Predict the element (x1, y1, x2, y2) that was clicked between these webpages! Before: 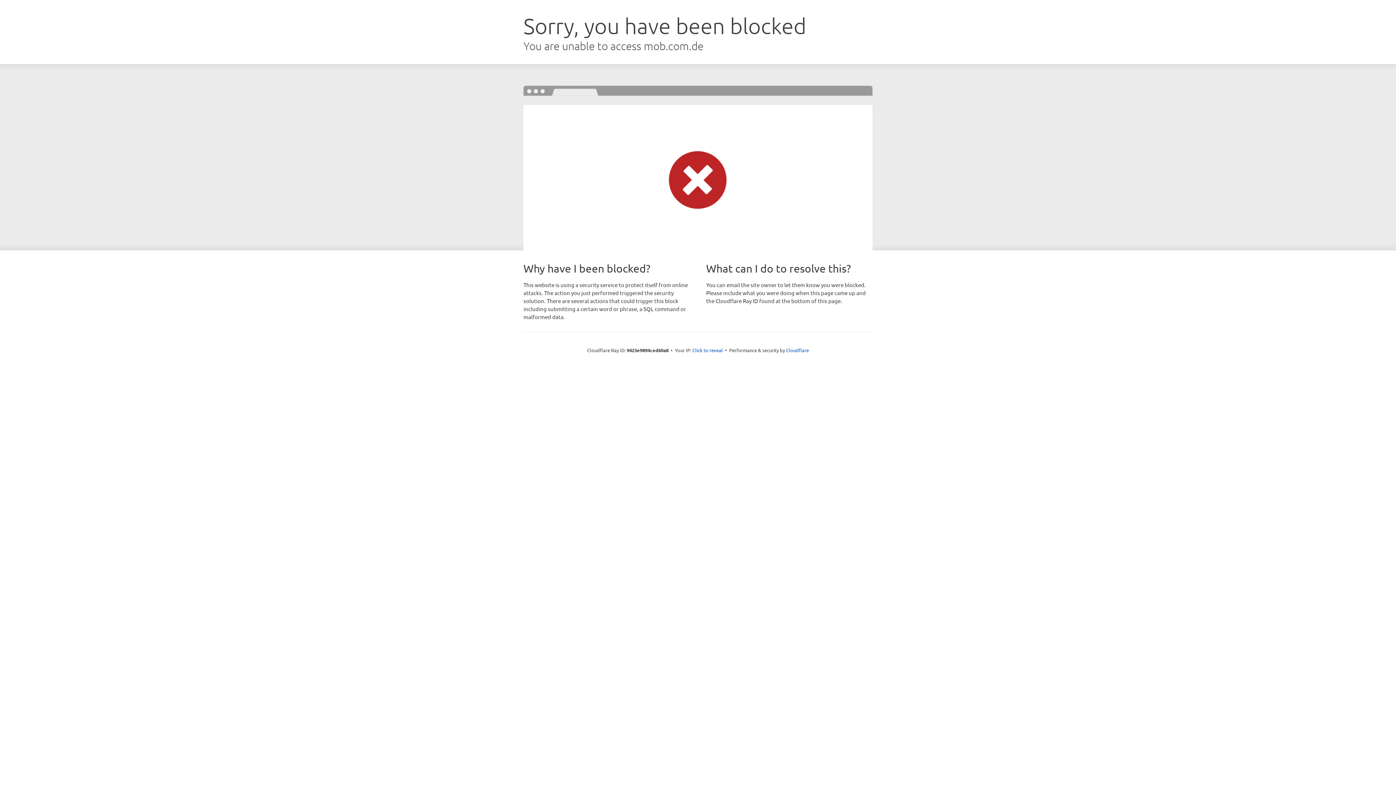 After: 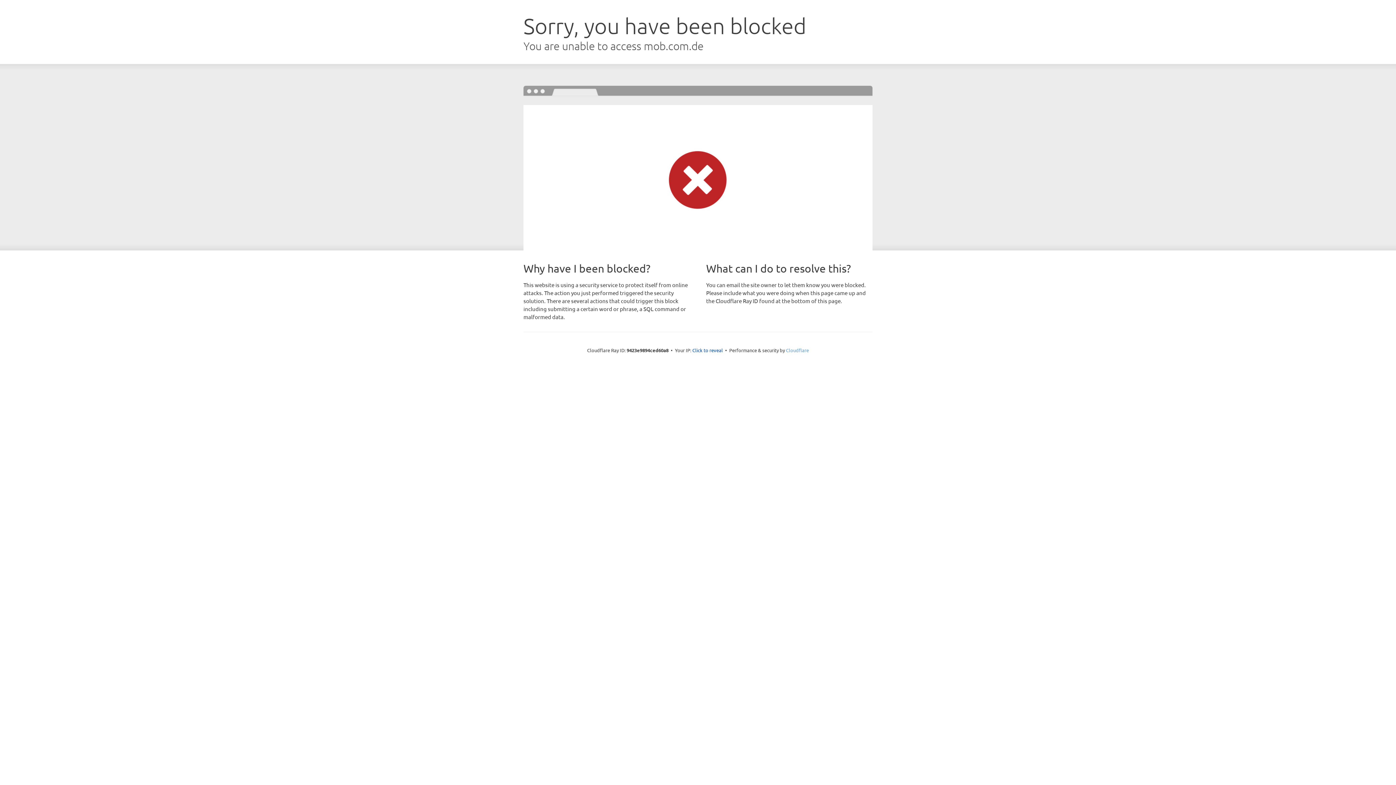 Action: label: Cloudflare bbox: (786, 347, 809, 353)